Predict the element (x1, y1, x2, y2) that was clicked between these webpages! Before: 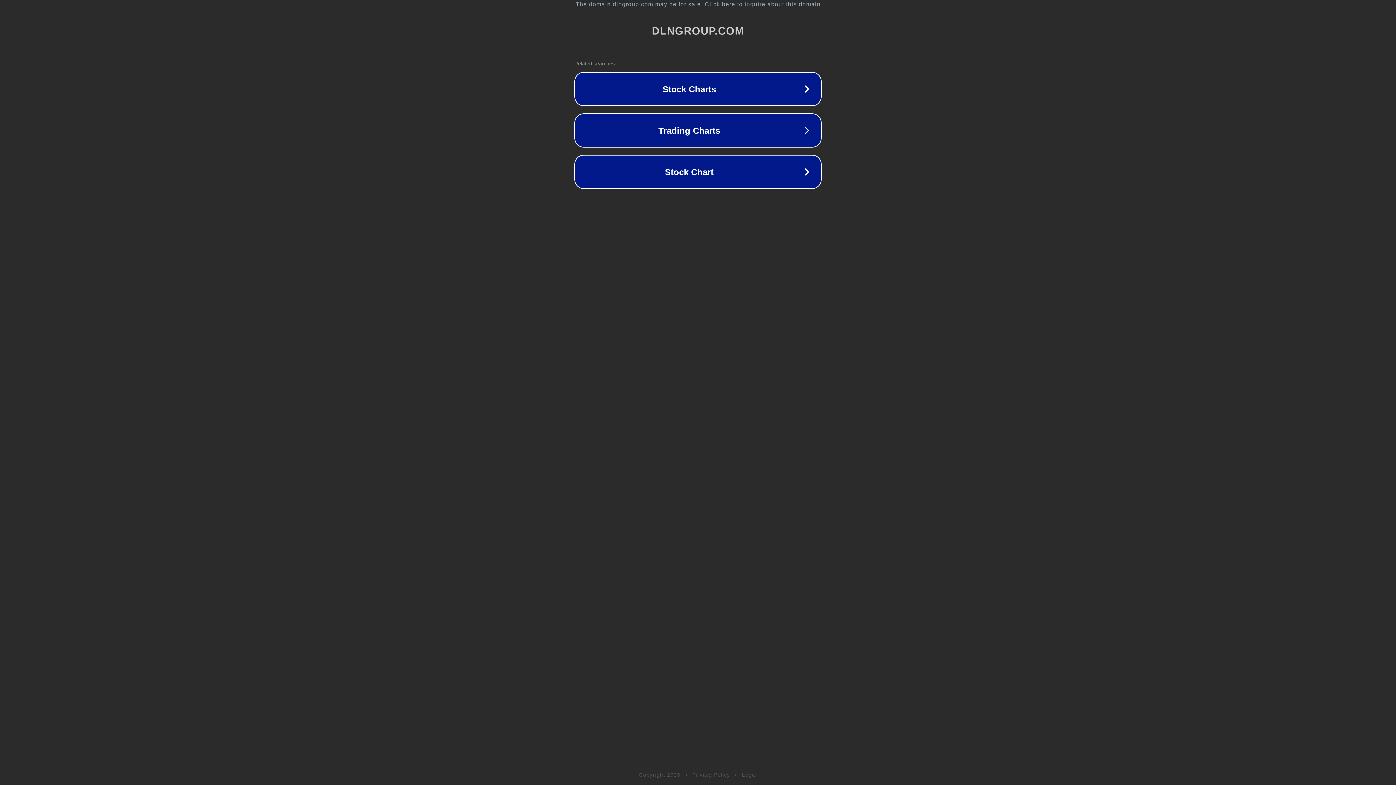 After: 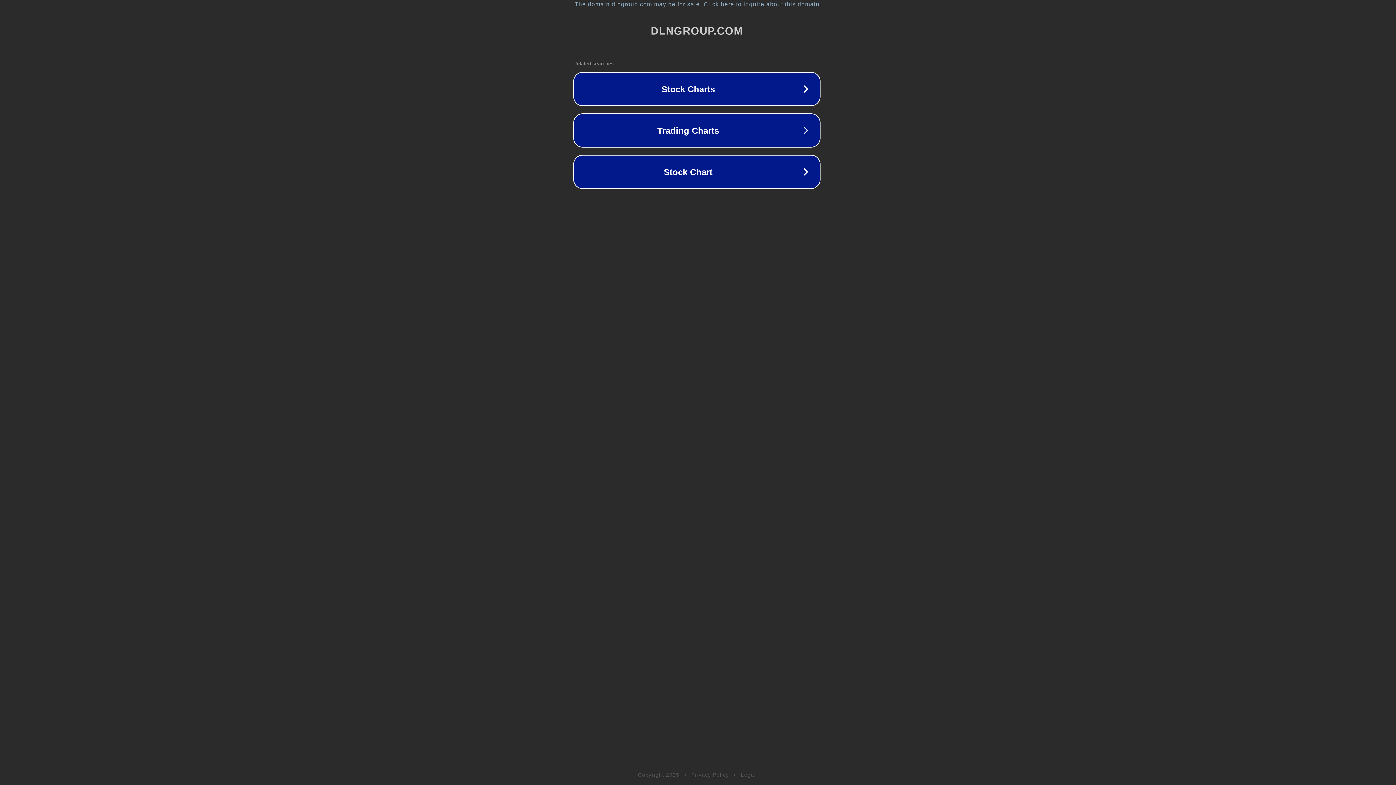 Action: bbox: (1, 1, 1397, 7) label: The domain dlngroup.com may be for sale. Click here to inquire about this domain.